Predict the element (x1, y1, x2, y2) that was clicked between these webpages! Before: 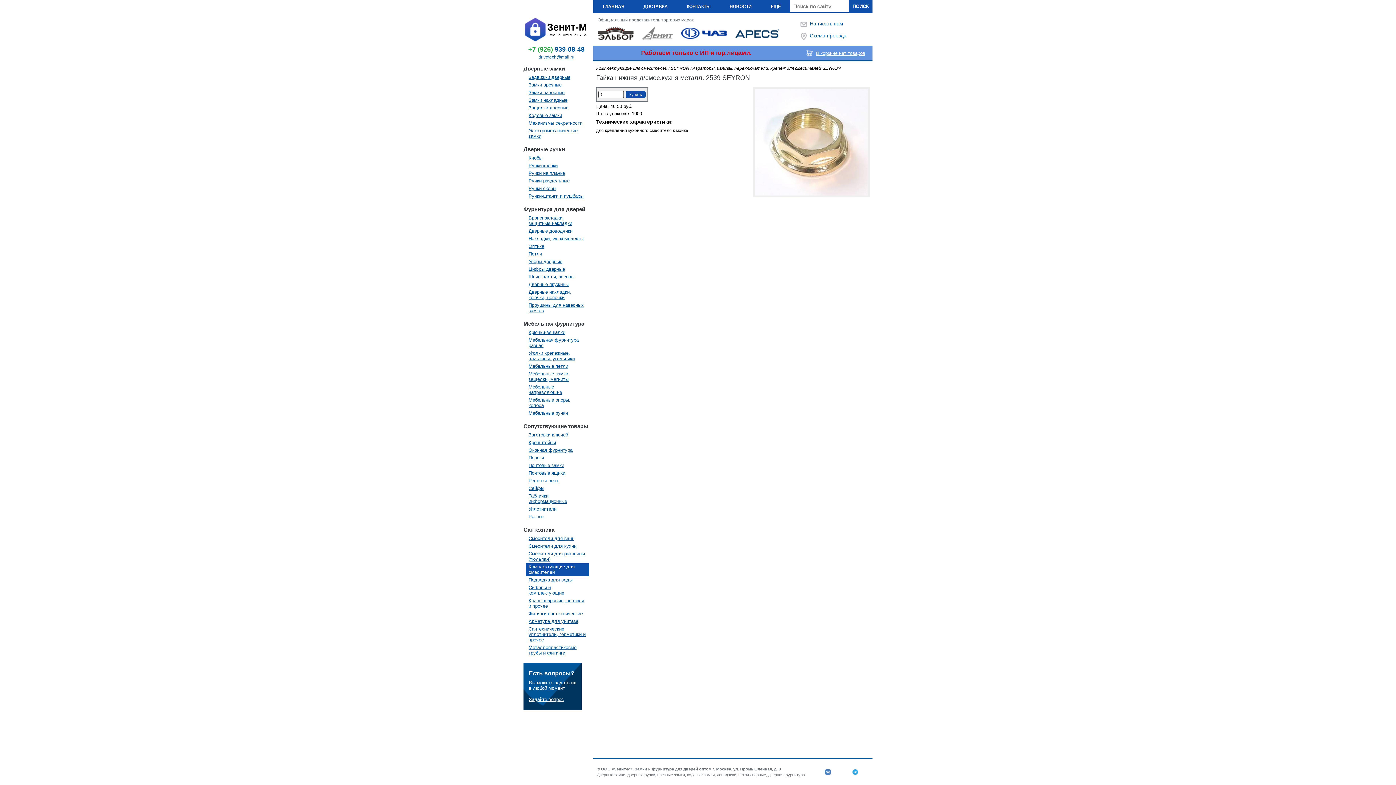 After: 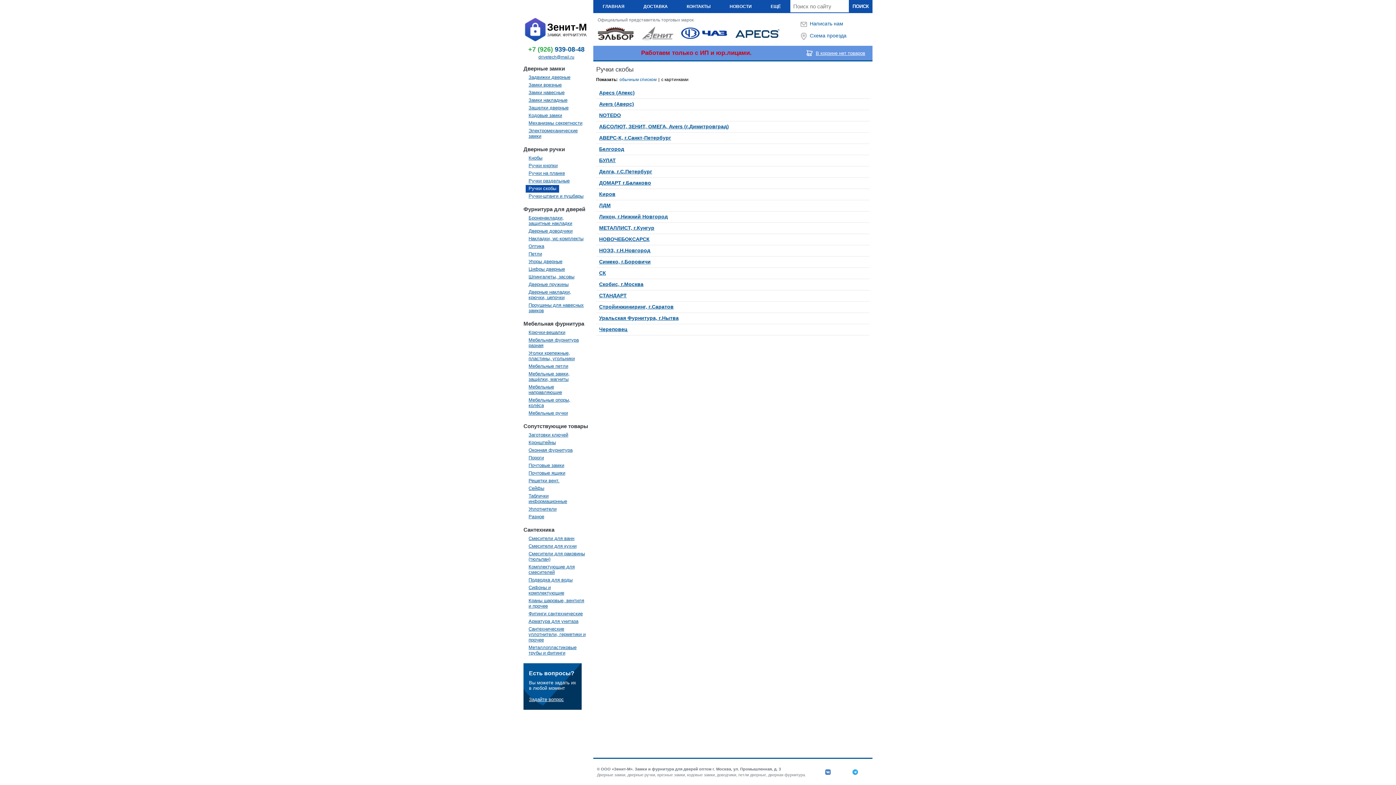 Action: bbox: (525, 185, 559, 192) label: Ручки скобы